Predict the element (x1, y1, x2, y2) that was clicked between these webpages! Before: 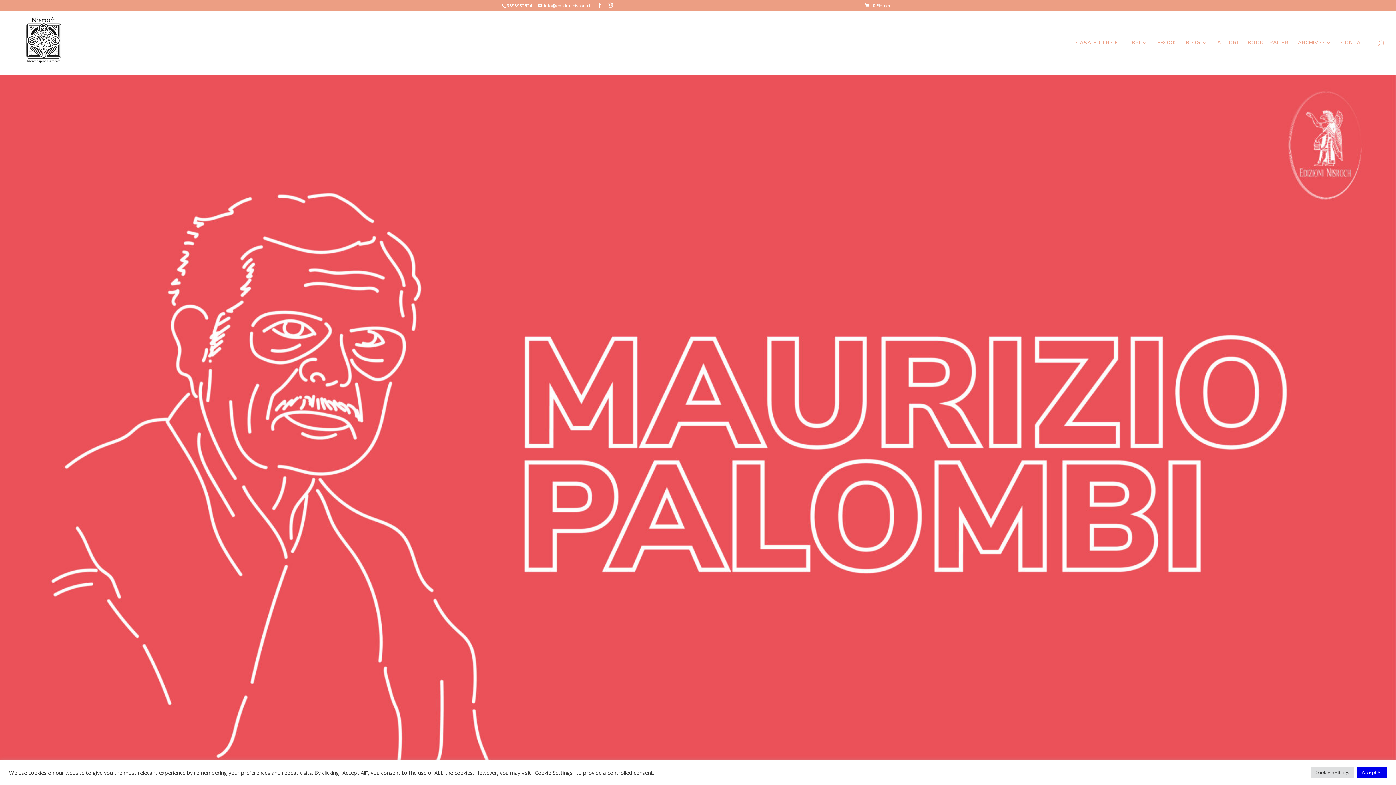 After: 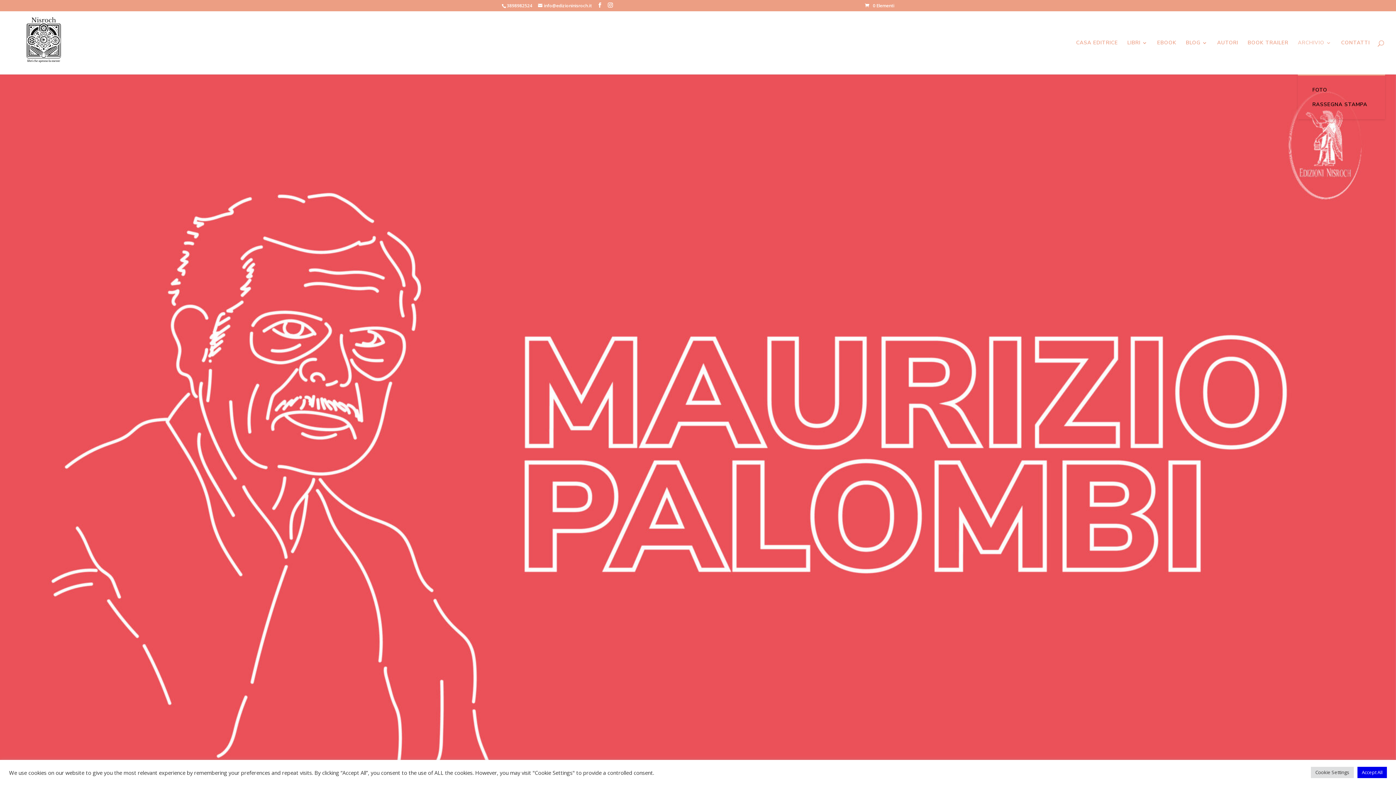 Action: label: ARCHIVIO bbox: (1298, 40, 1332, 74)